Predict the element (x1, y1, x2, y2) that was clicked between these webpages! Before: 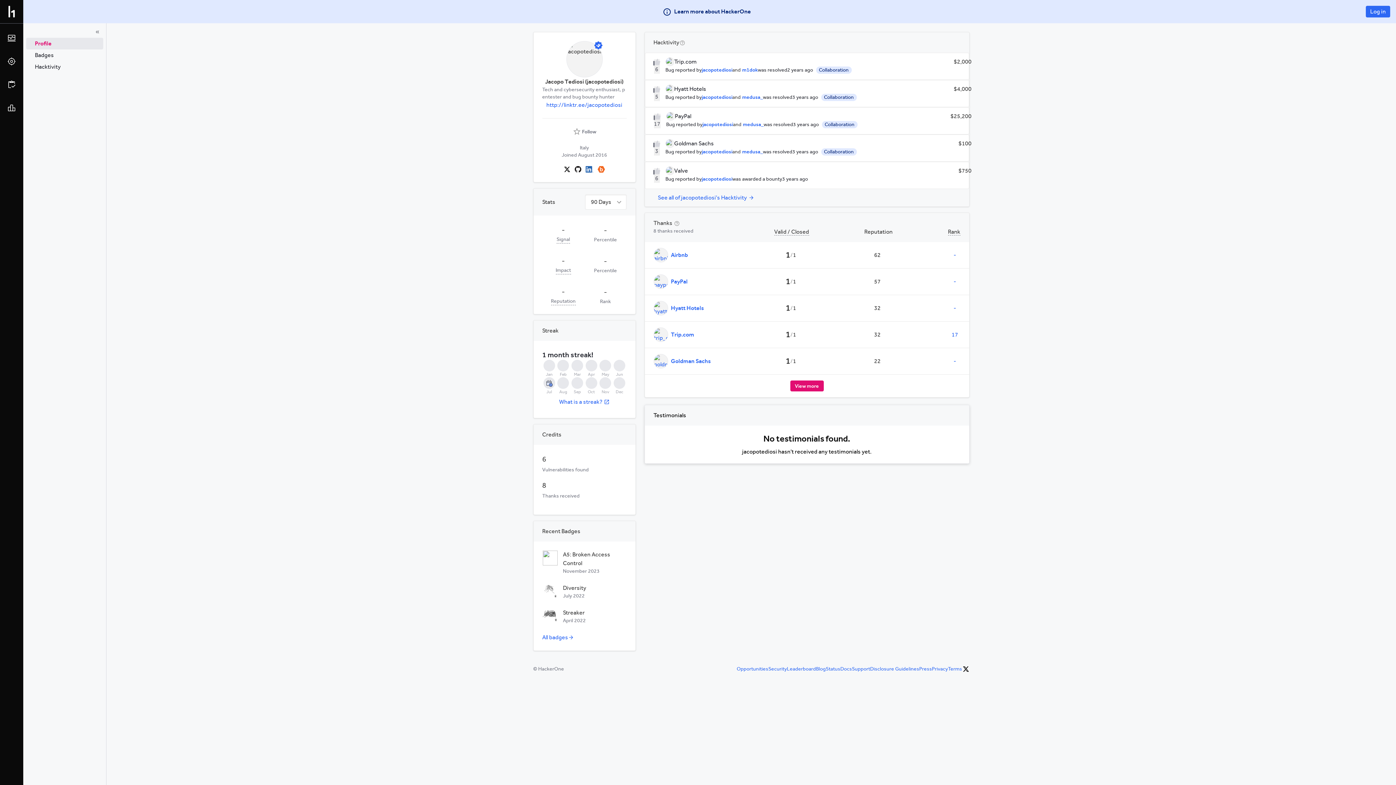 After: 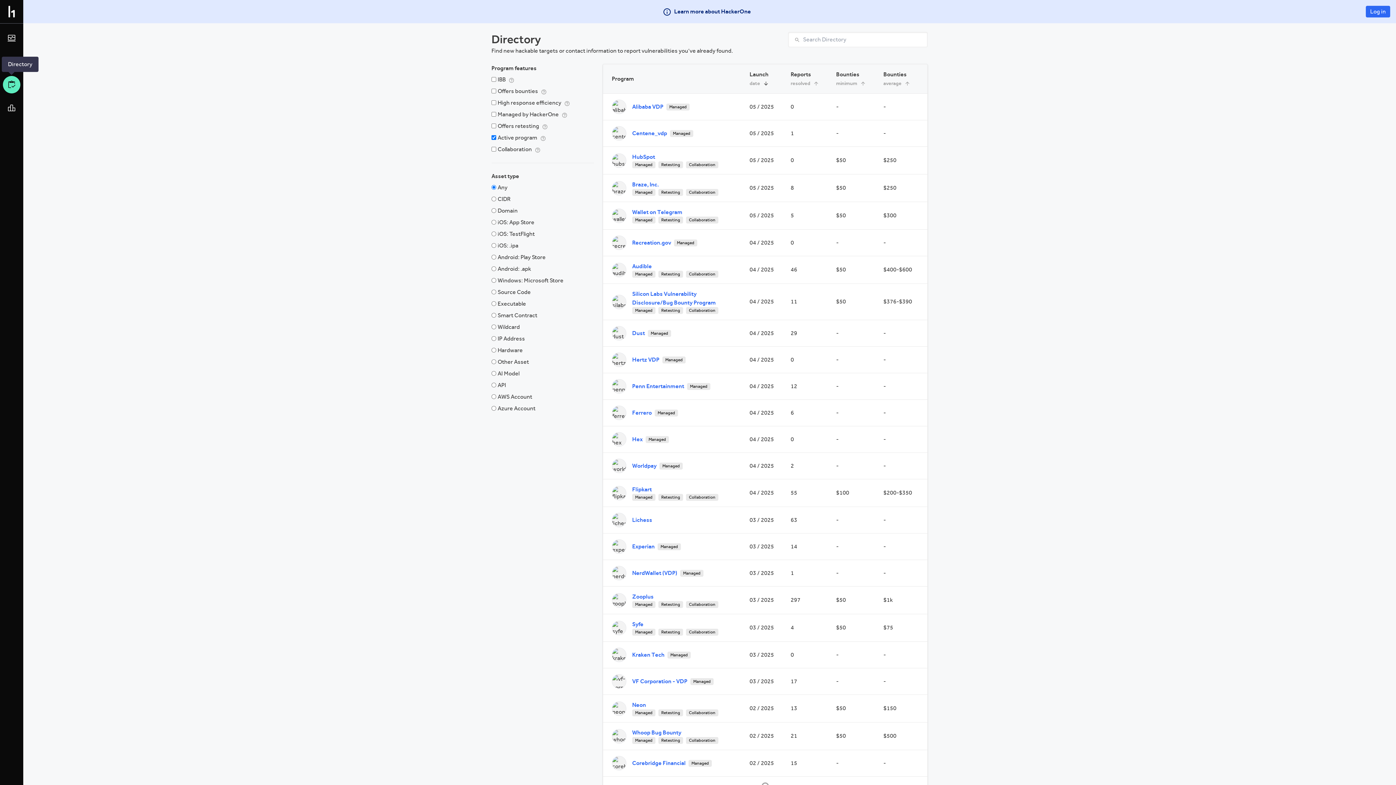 Action: bbox: (2, 76, 20, 93)